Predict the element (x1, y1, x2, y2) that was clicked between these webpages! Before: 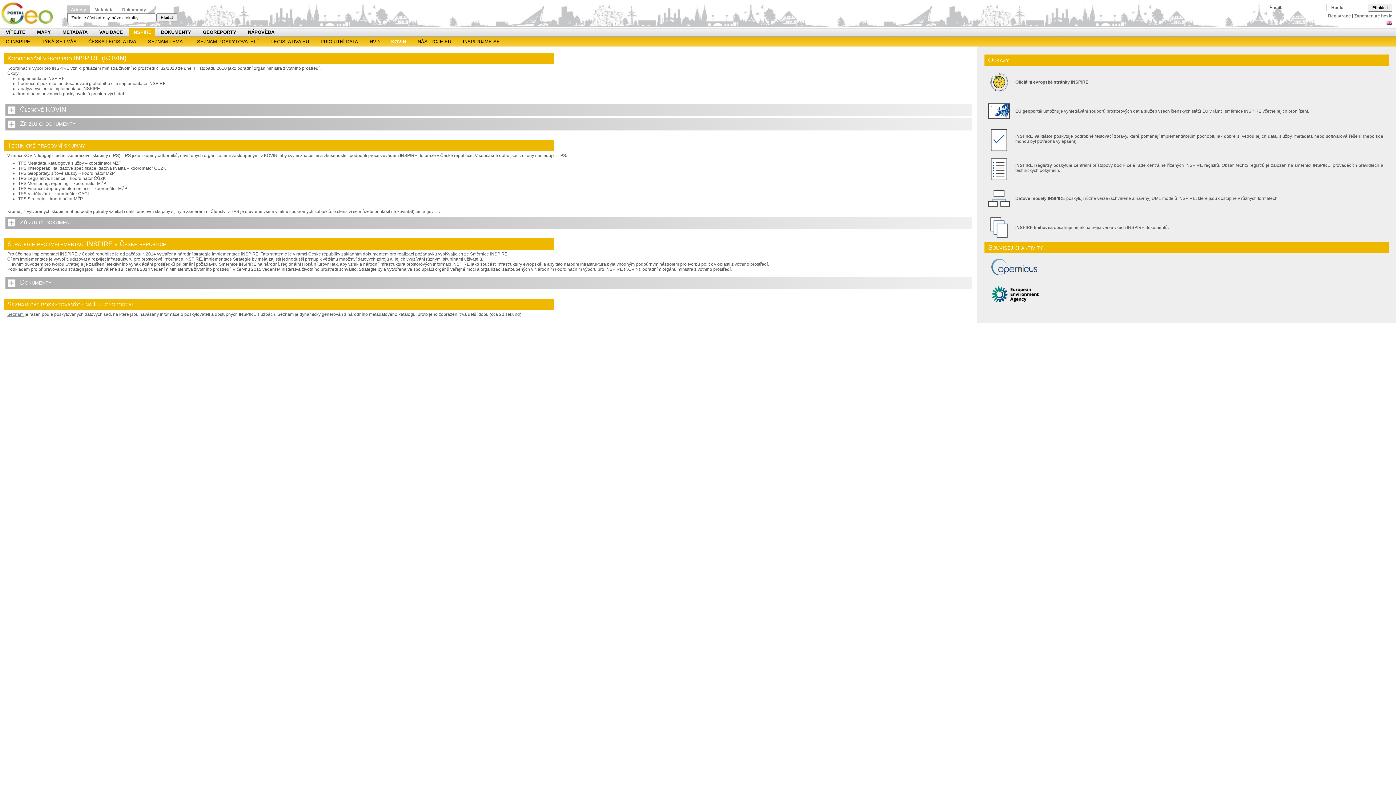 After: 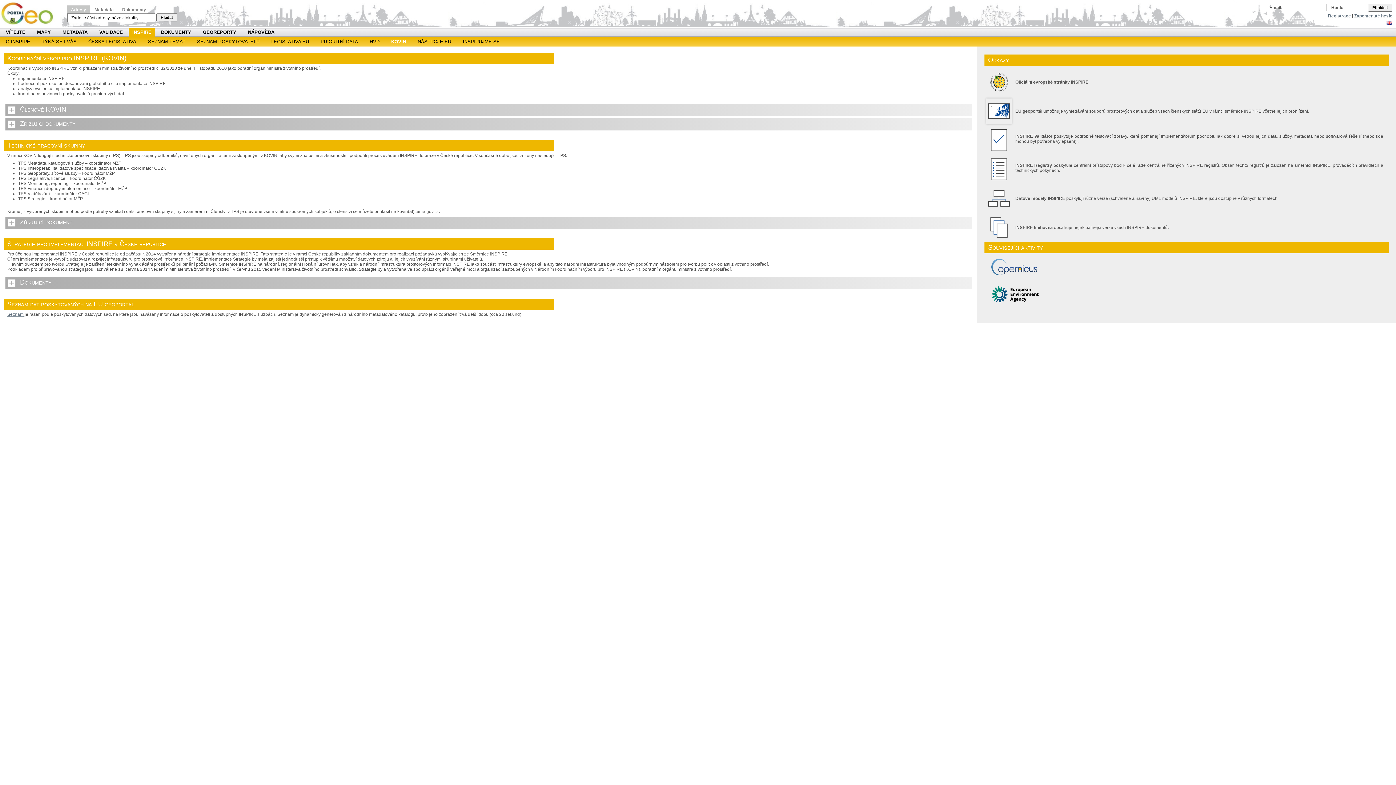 Action: bbox: (986, 120, 1012, 125)